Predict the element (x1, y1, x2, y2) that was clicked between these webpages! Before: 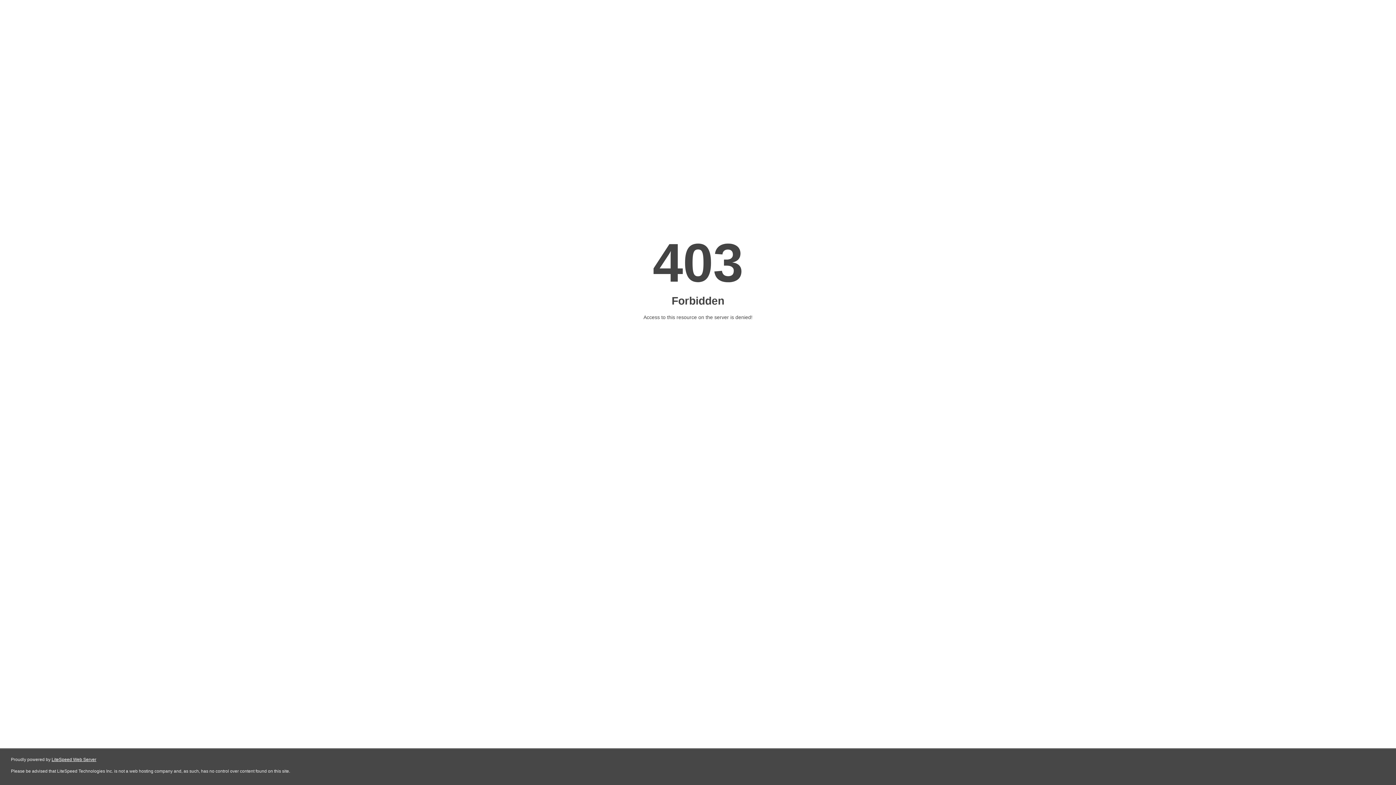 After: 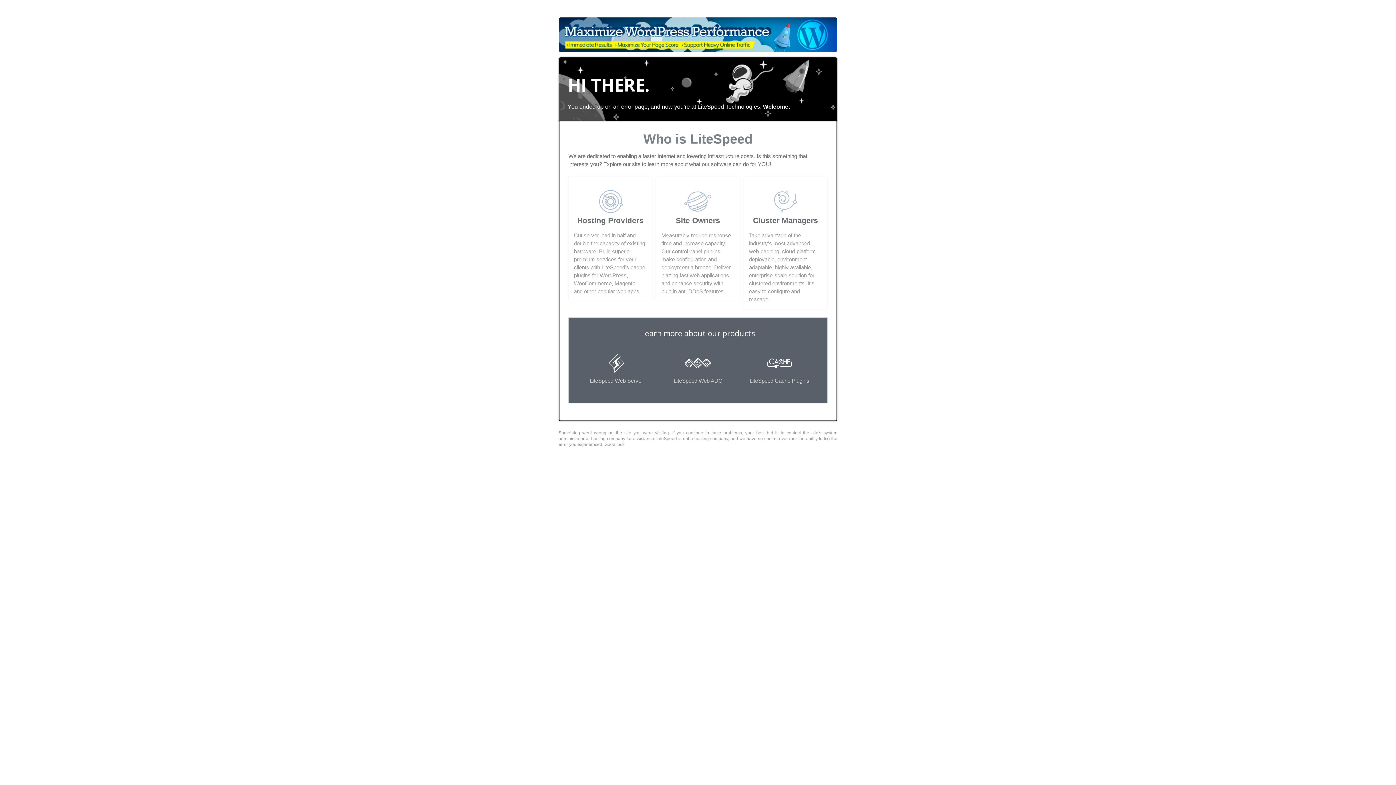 Action: bbox: (51, 757, 96, 762) label: LiteSpeed Web Server